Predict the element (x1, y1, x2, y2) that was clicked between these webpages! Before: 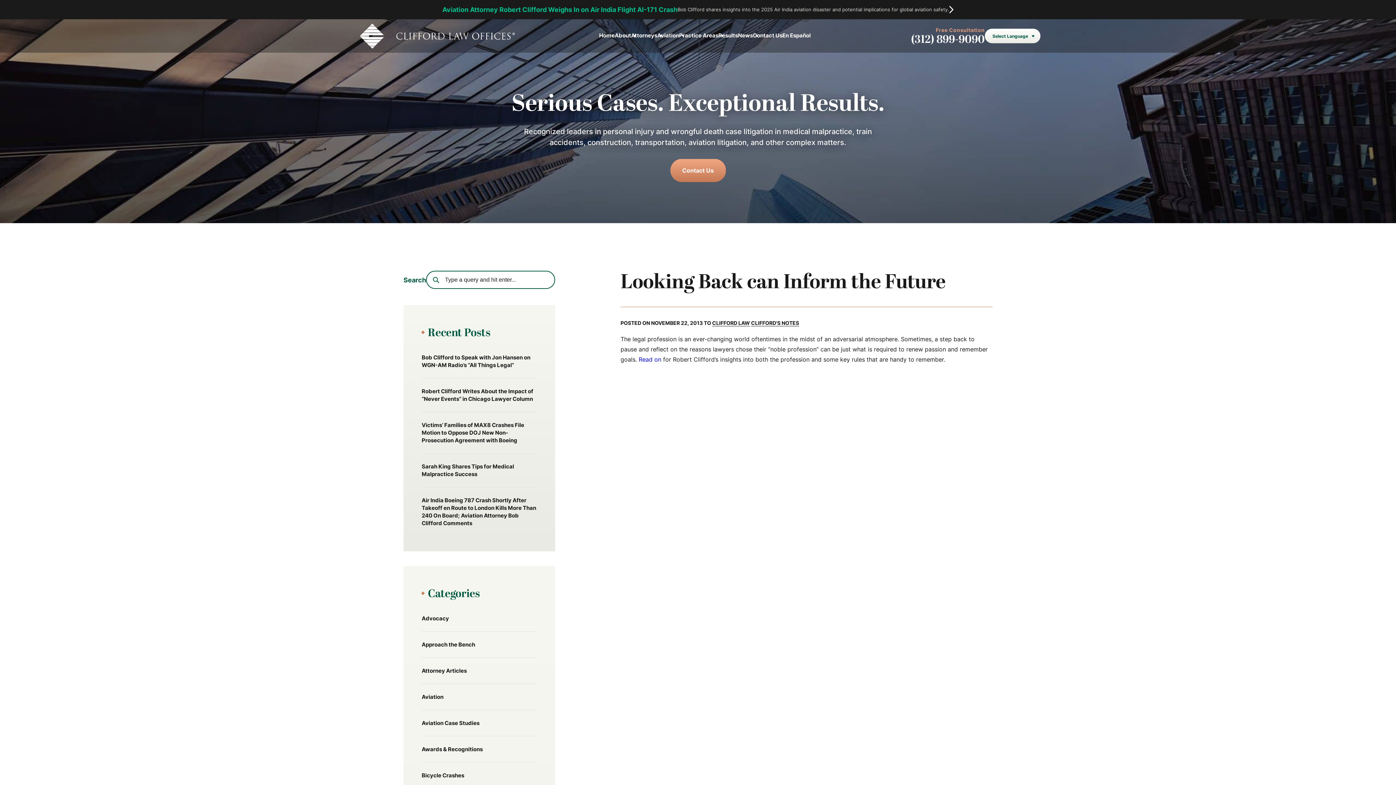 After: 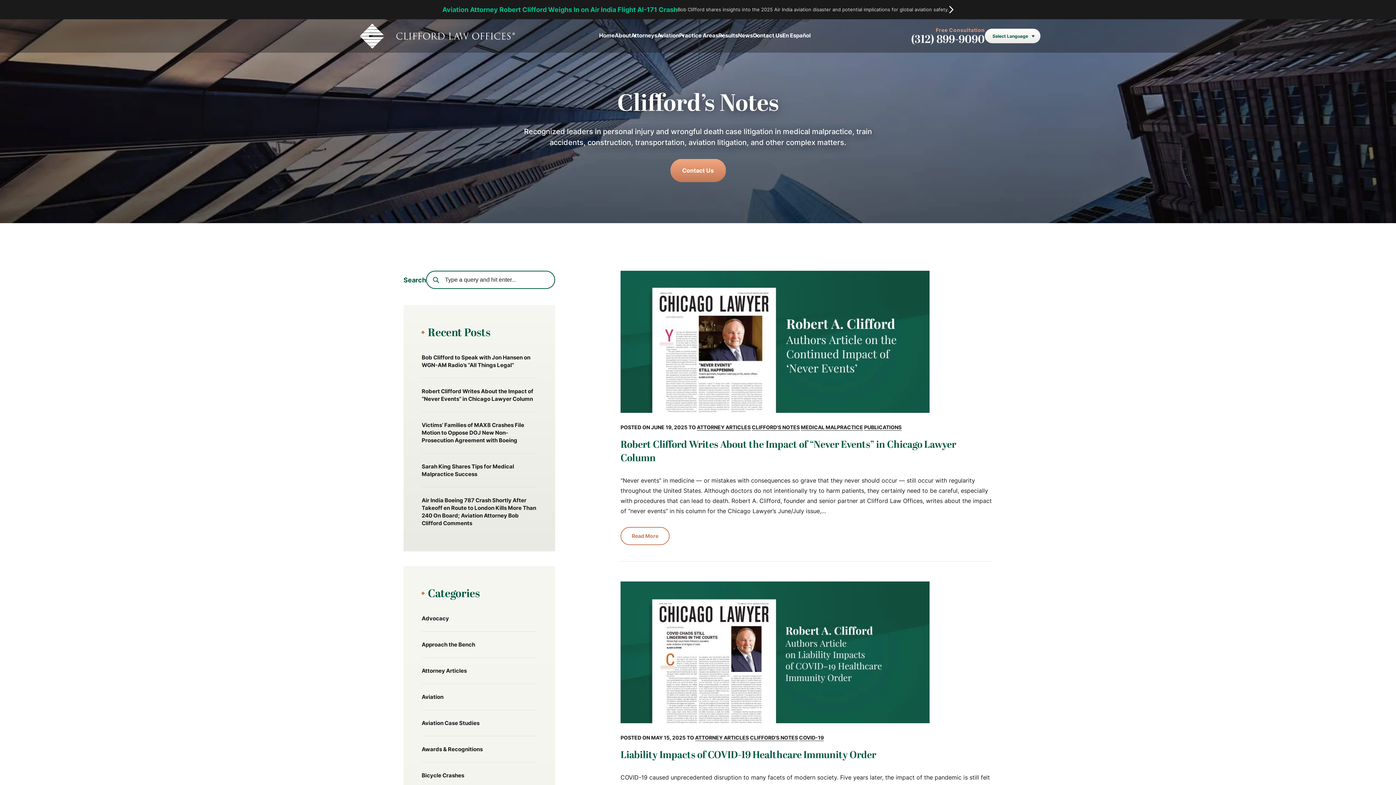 Action: bbox: (751, 320, 799, 326) label: CLIFFORD'S NOTES